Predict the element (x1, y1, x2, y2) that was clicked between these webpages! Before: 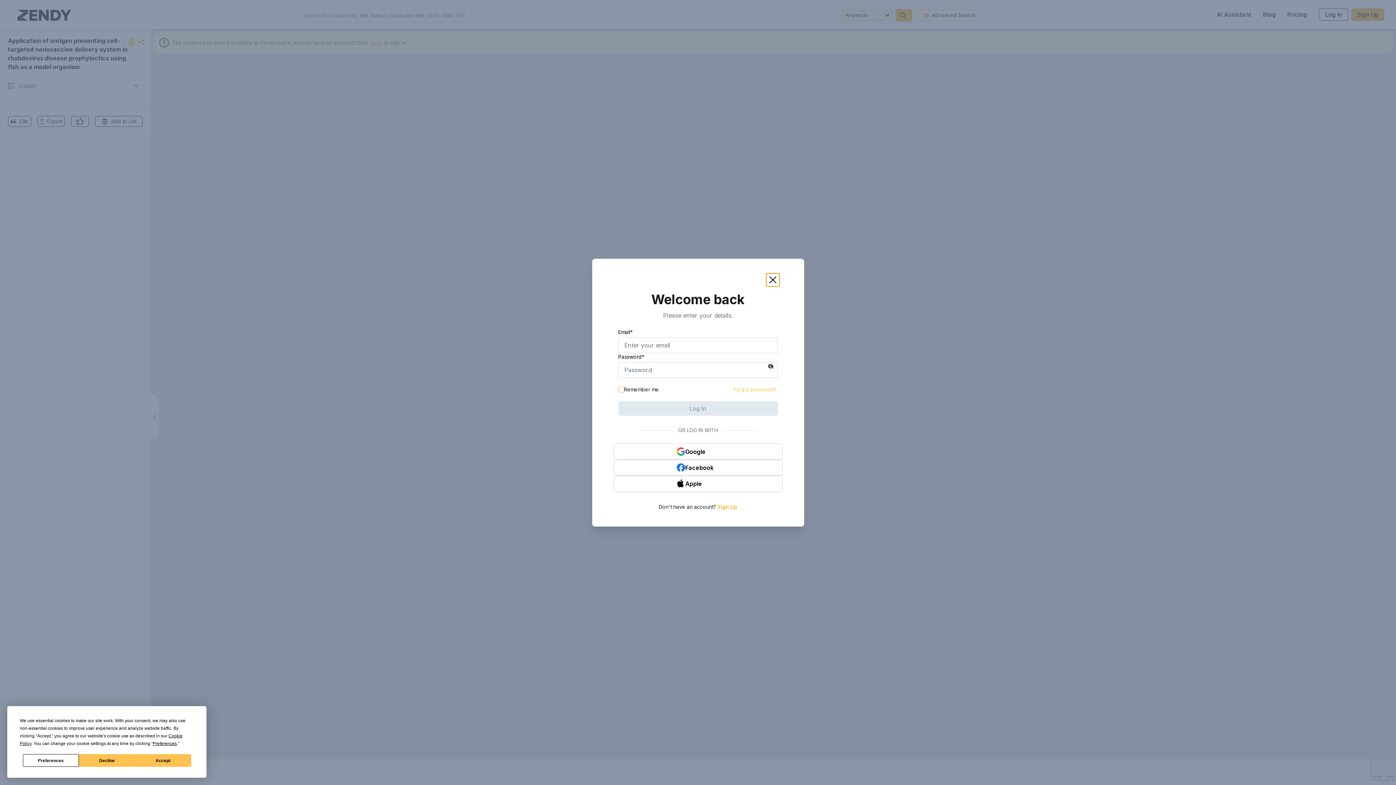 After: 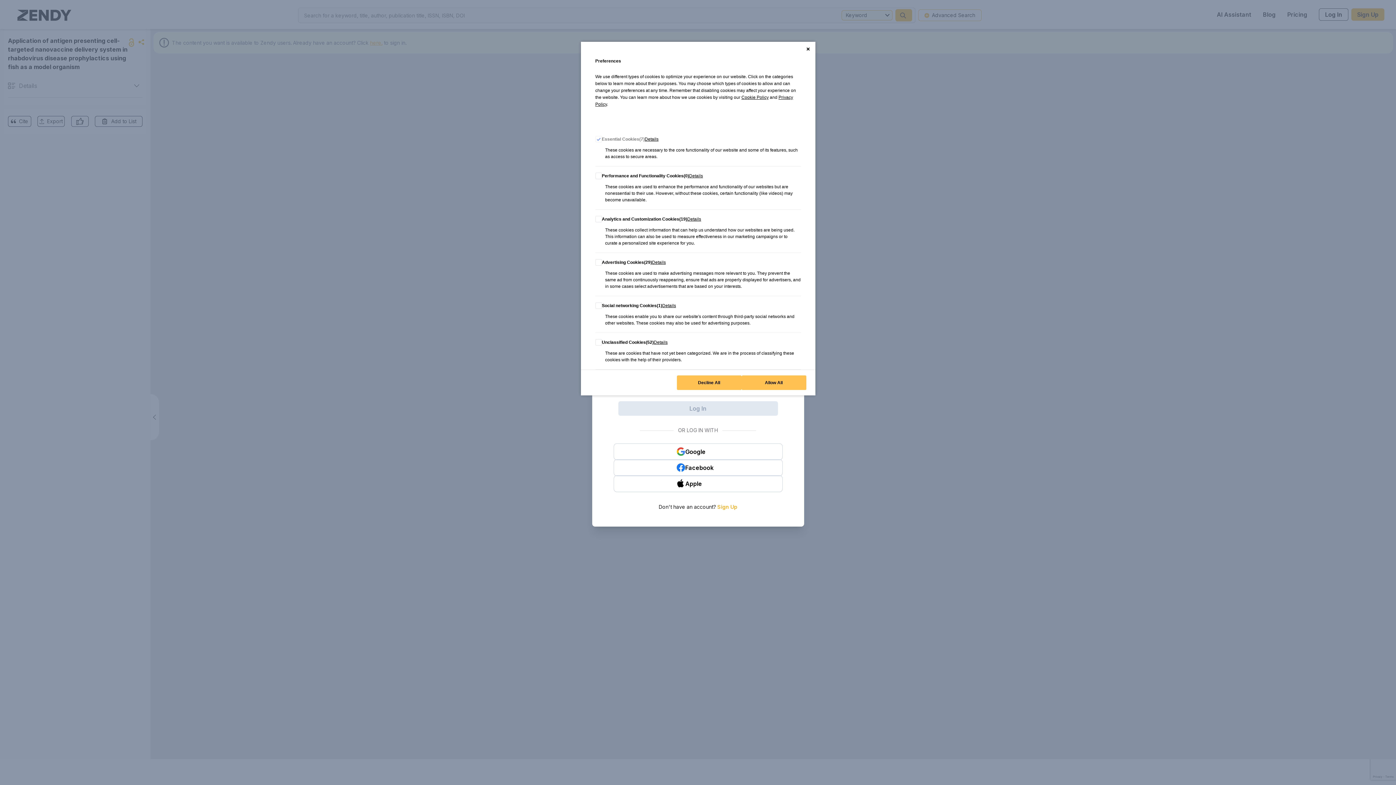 Action: bbox: (152, 741, 176, 746) label: Preferences